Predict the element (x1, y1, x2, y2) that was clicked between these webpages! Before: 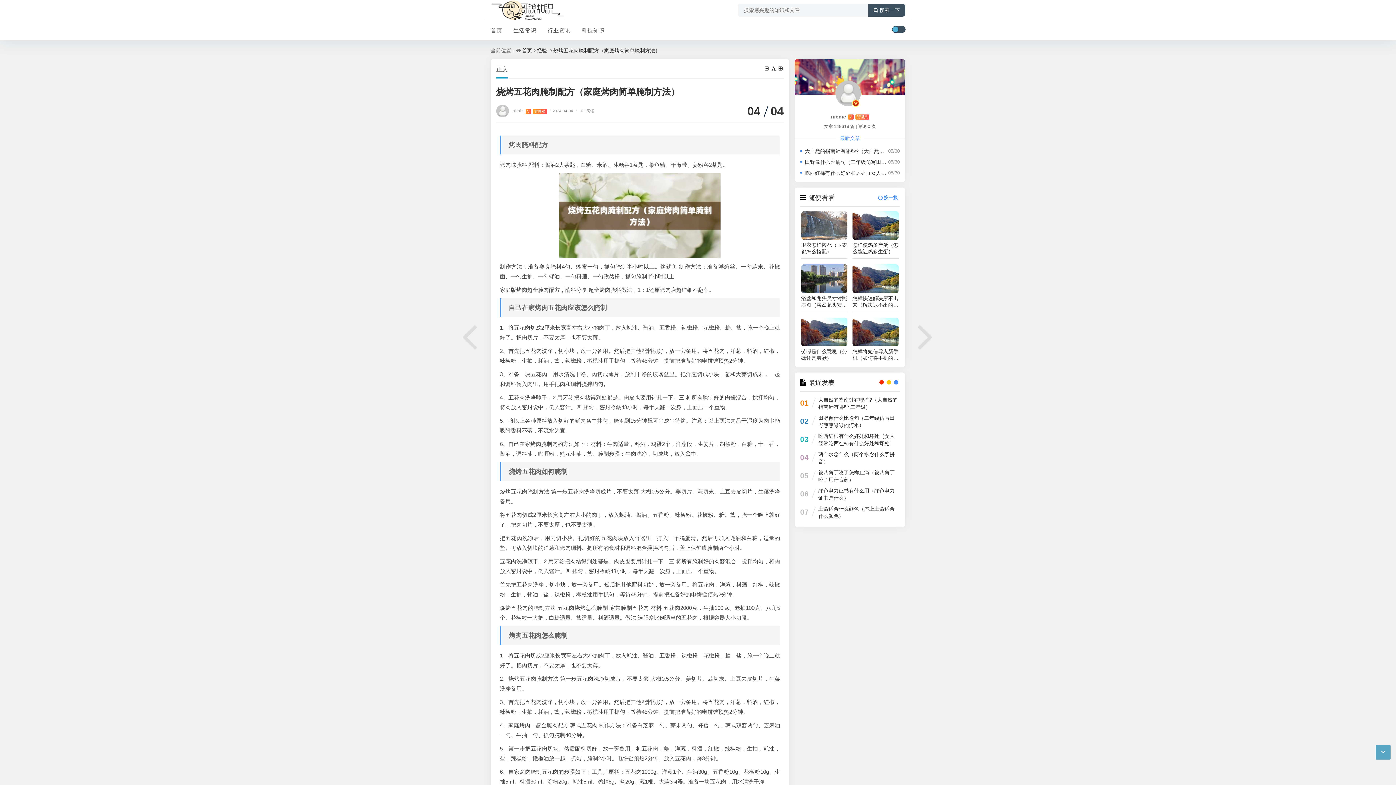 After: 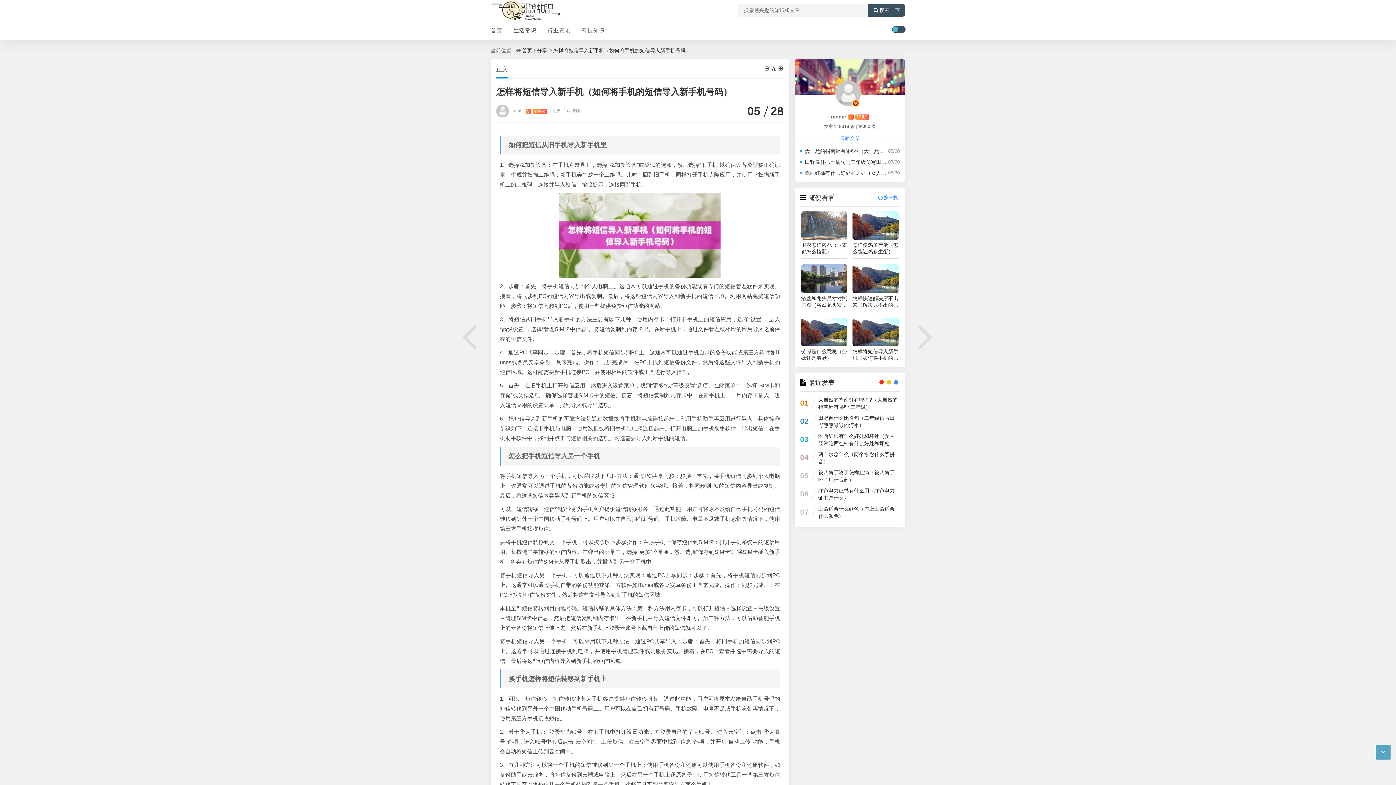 Action: label: 怎样将短信导入新手机（如何将手机的短信导入新手机号码） bbox: (852, 348, 898, 361)